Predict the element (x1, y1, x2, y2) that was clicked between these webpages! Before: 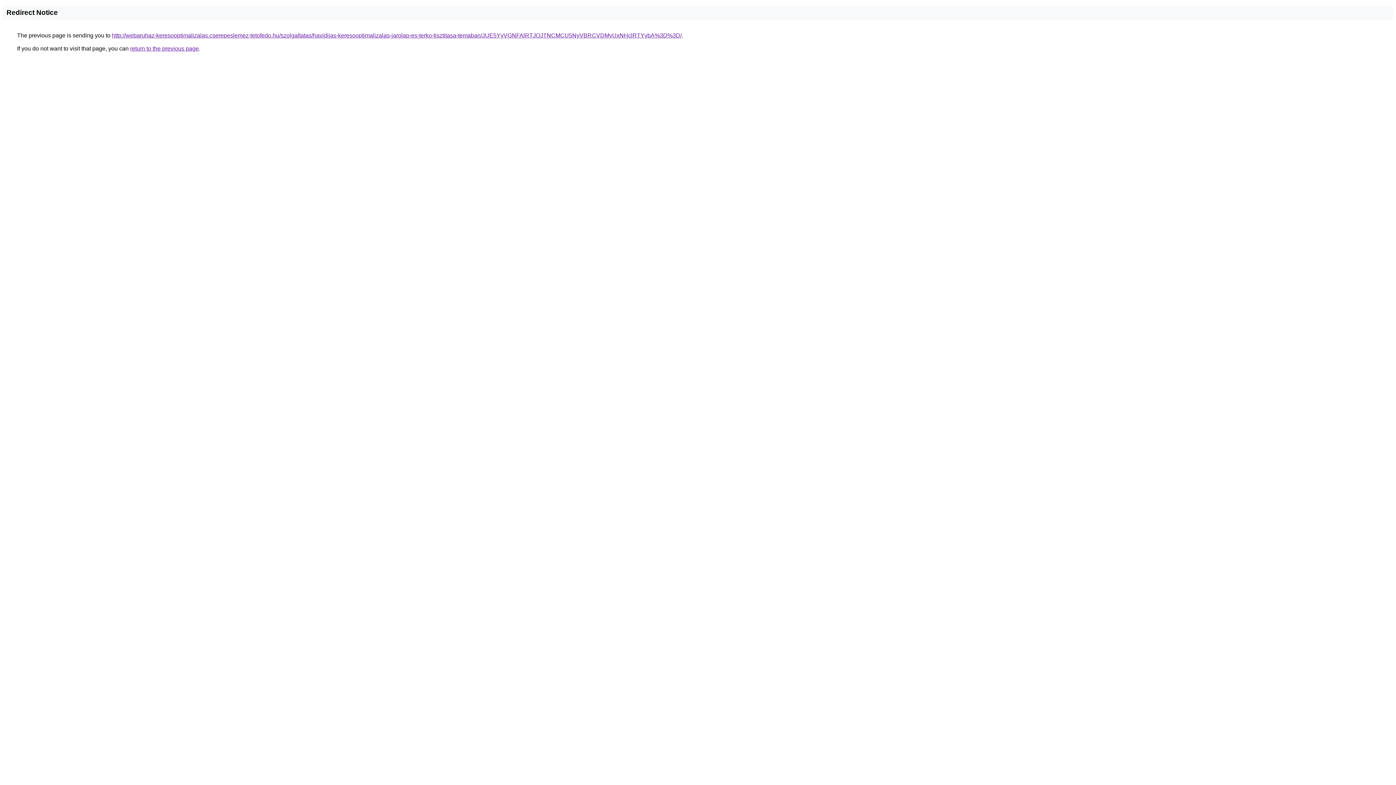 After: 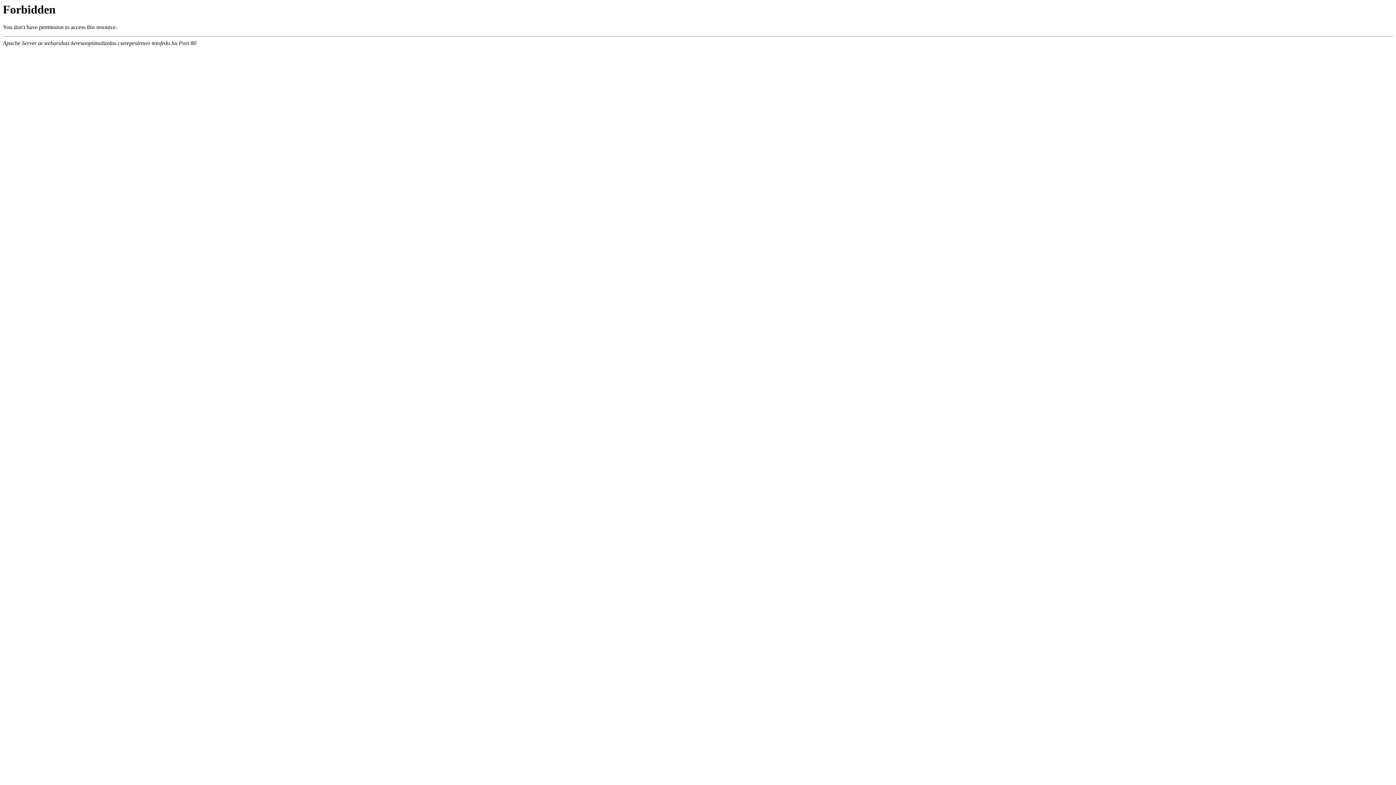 Action: bbox: (112, 32, 681, 38) label: http://webaruhaz-keresooptimalizalas.cserepeslemez-tetofedo.hu/szolgaltatas/havidijas-keresooptimalizalas-jarolap-es-terko-tisztitasa-temaban/JUE5YyVGNFAlRTJOJTNCMCU5NyVBRCVDMyUxNHclRTYybA%3D%3D/